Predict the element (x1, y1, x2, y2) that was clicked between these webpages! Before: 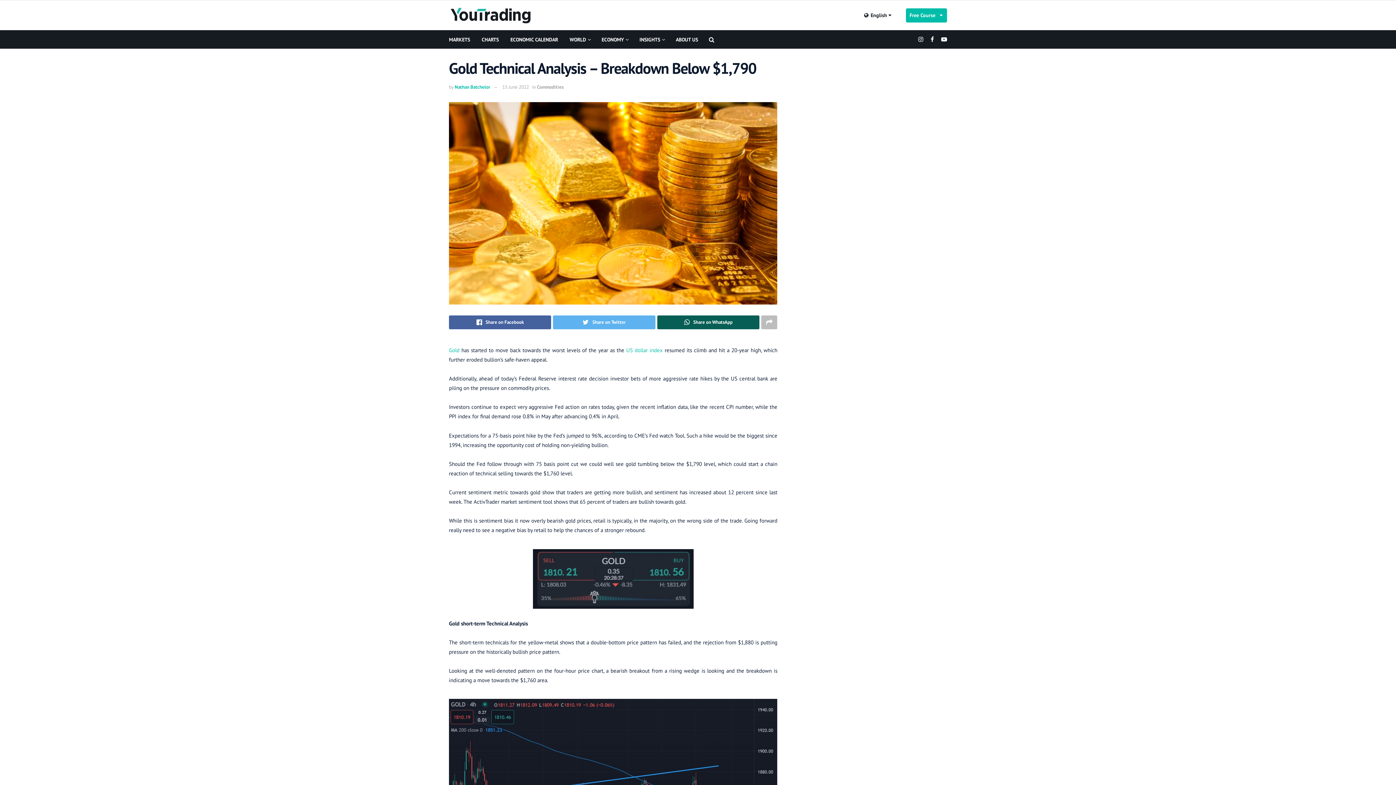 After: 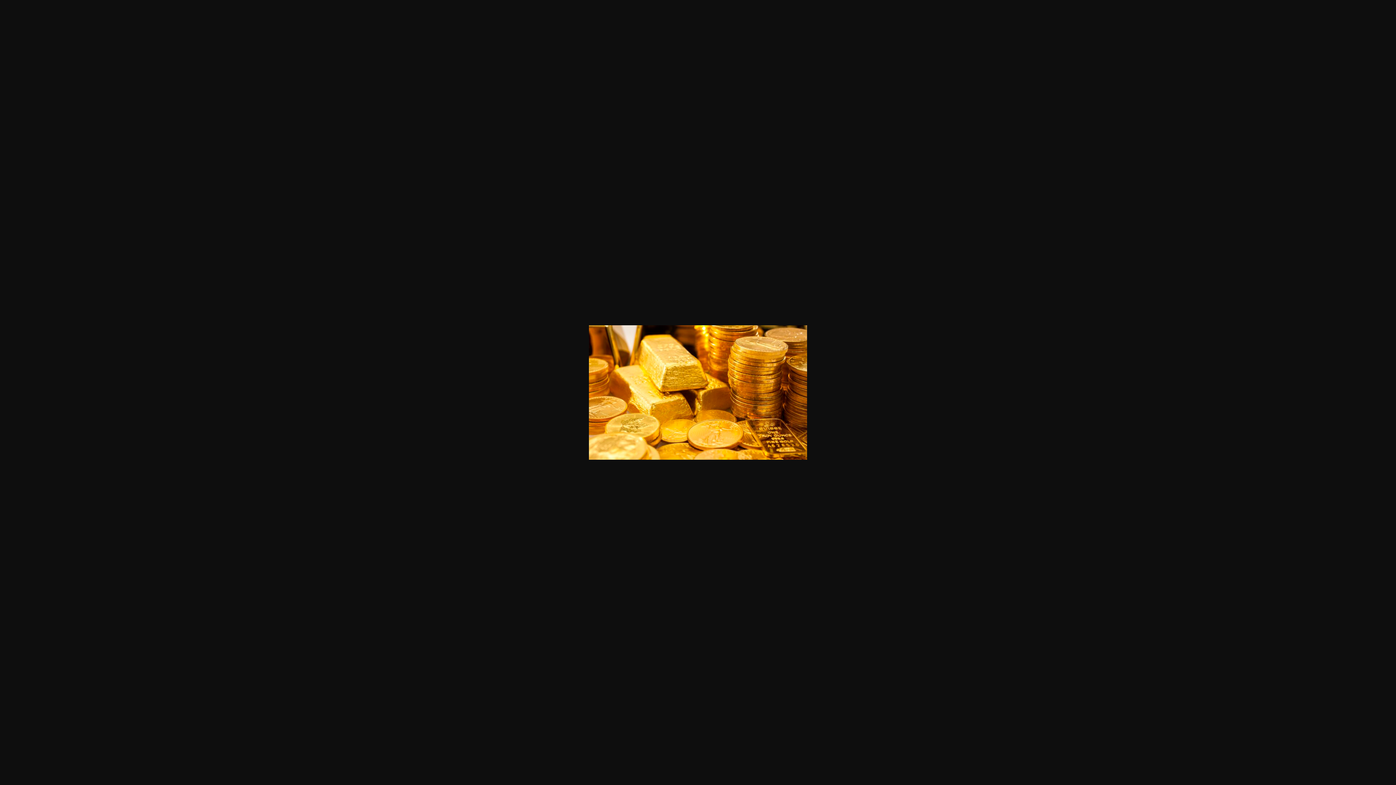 Action: bbox: (449, 102, 777, 304)